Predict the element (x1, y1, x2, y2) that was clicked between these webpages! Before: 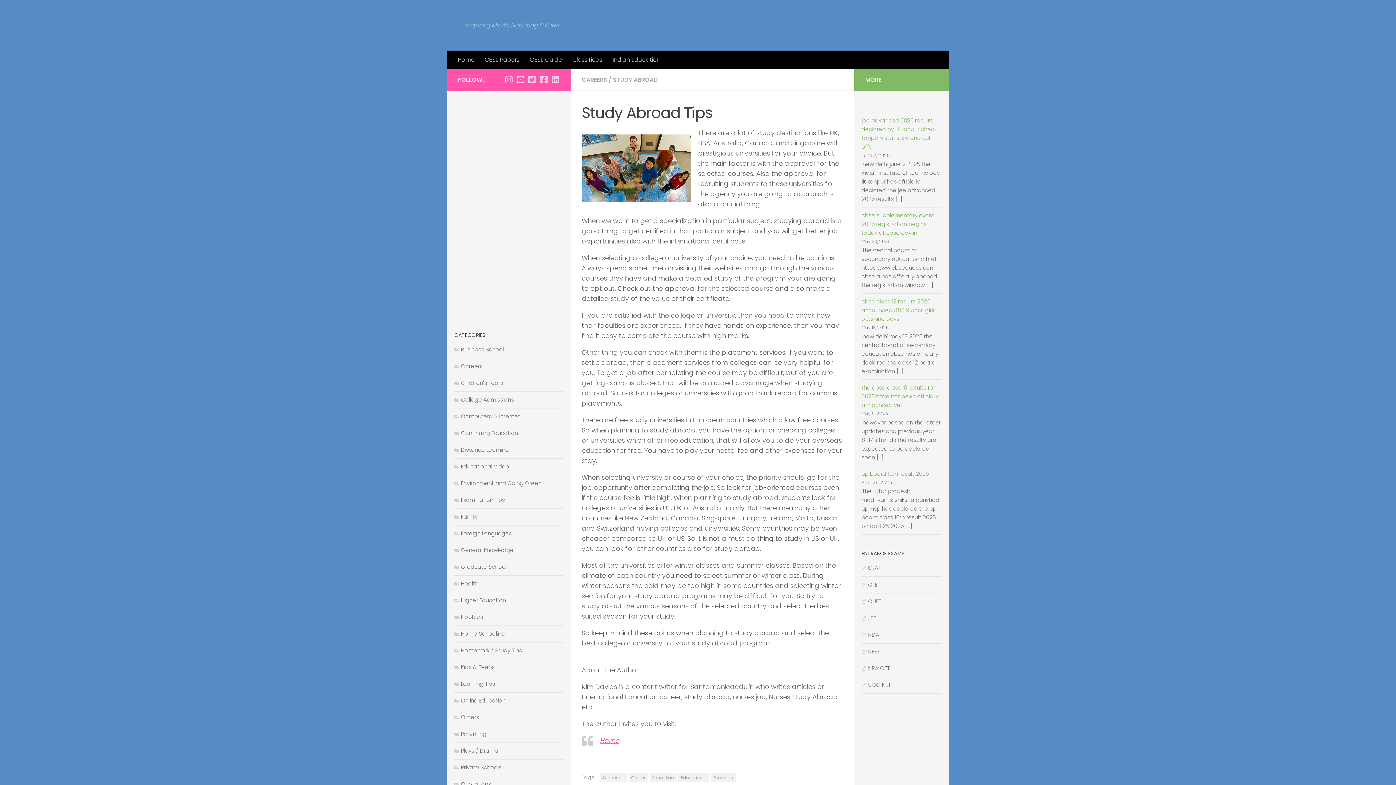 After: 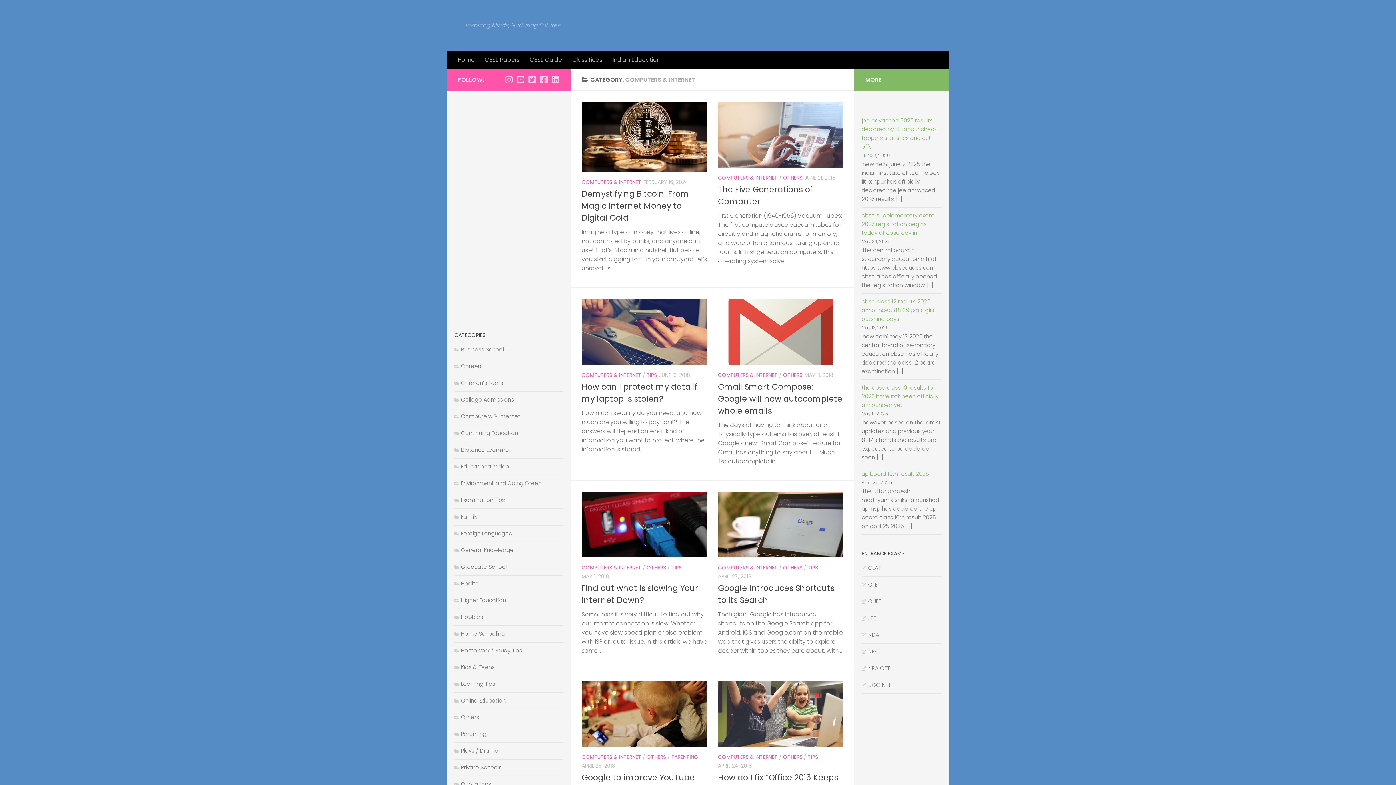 Action: bbox: (454, 412, 520, 420) label: Computers & Internet